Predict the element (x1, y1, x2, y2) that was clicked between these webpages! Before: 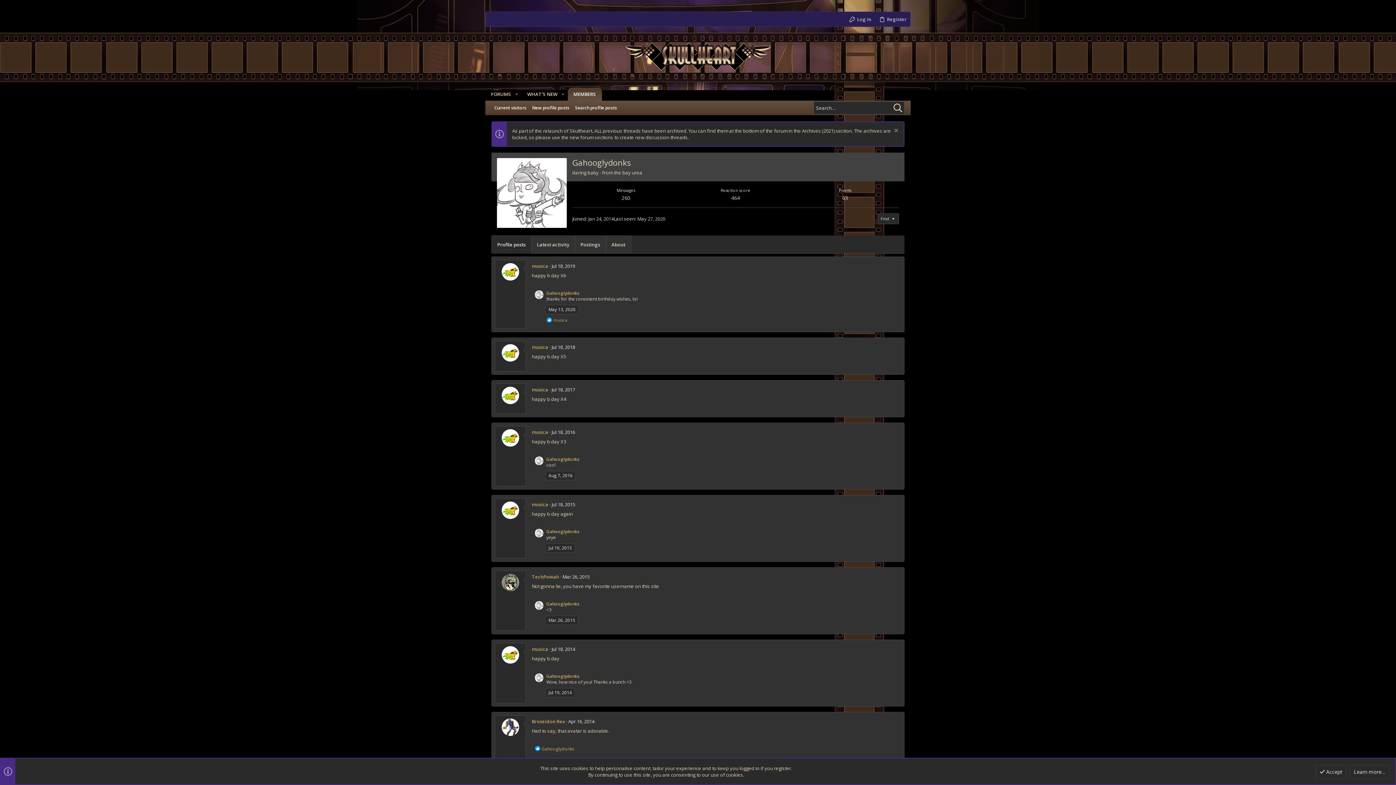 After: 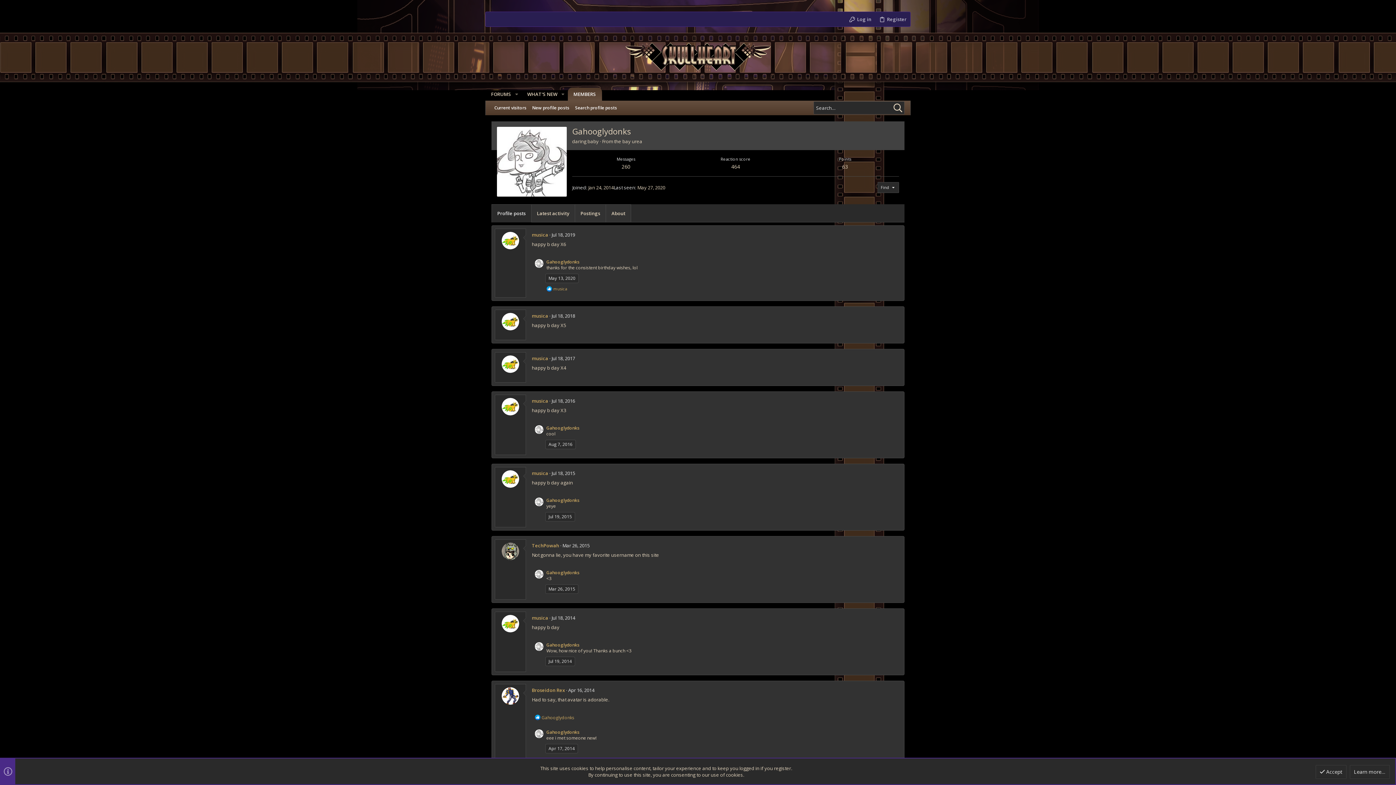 Action: bbox: (892, 127, 898, 135) label: Dismiss notice